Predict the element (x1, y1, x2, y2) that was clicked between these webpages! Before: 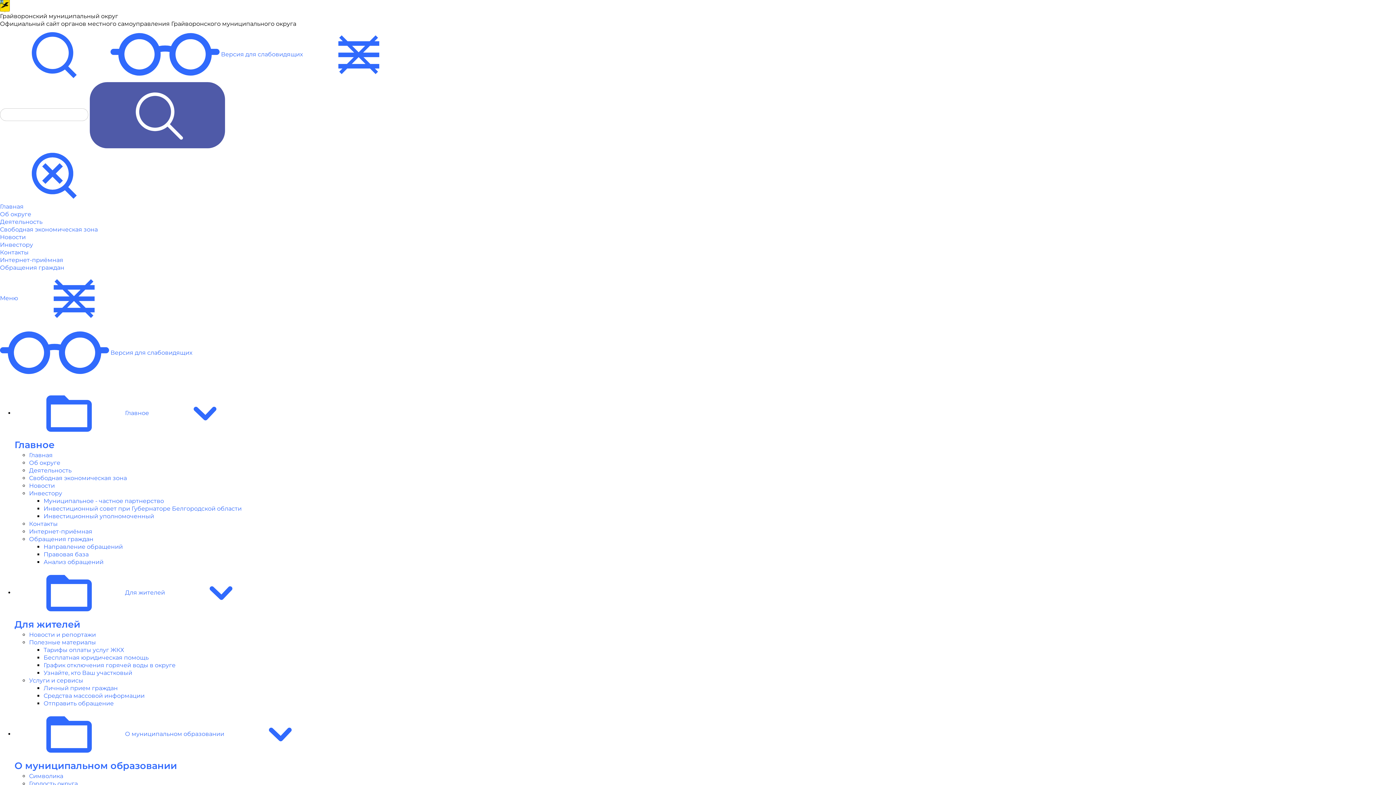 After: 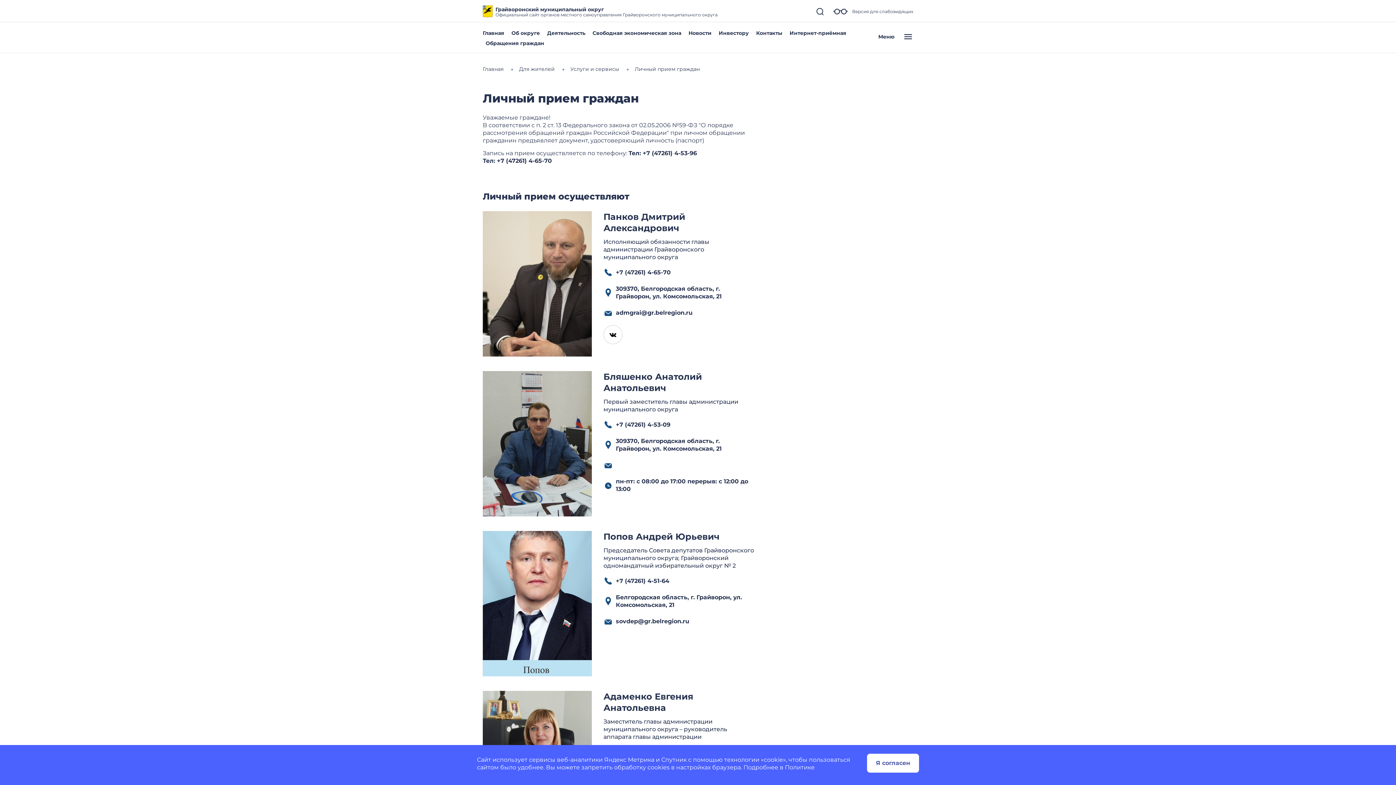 Action: bbox: (43, 685, 117, 692) label: Личный прием граждан